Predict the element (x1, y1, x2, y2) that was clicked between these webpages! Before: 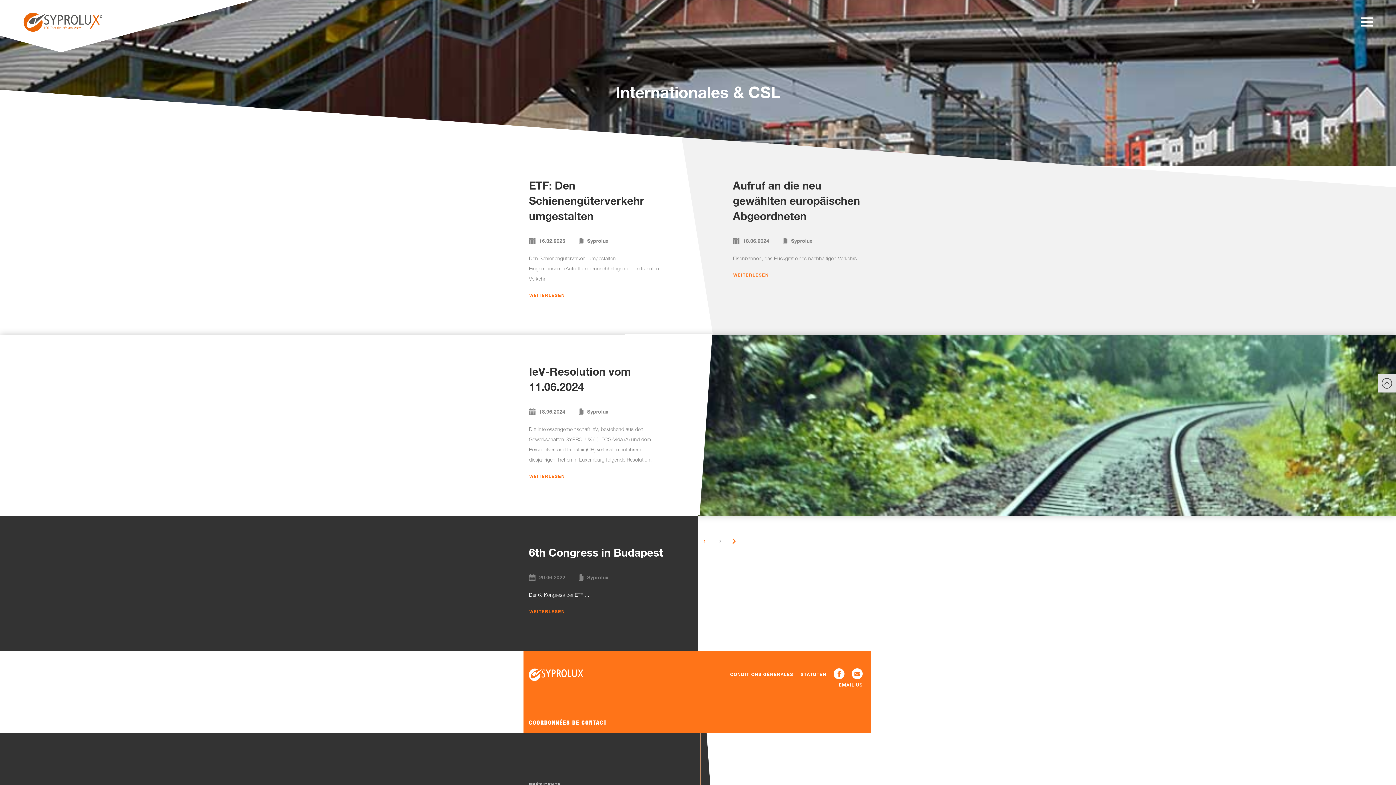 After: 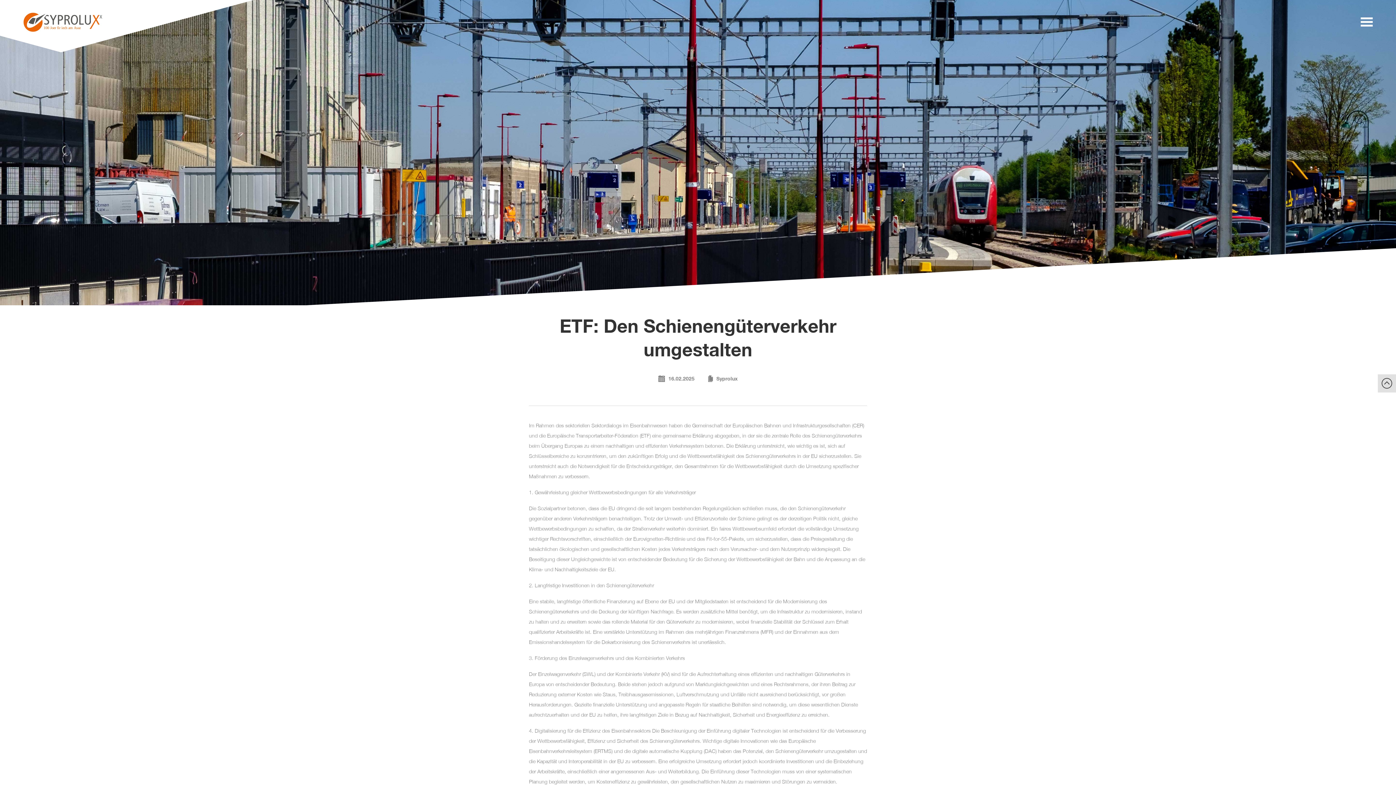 Action: bbox: (587, 236, 608, 246) label: Syprolux